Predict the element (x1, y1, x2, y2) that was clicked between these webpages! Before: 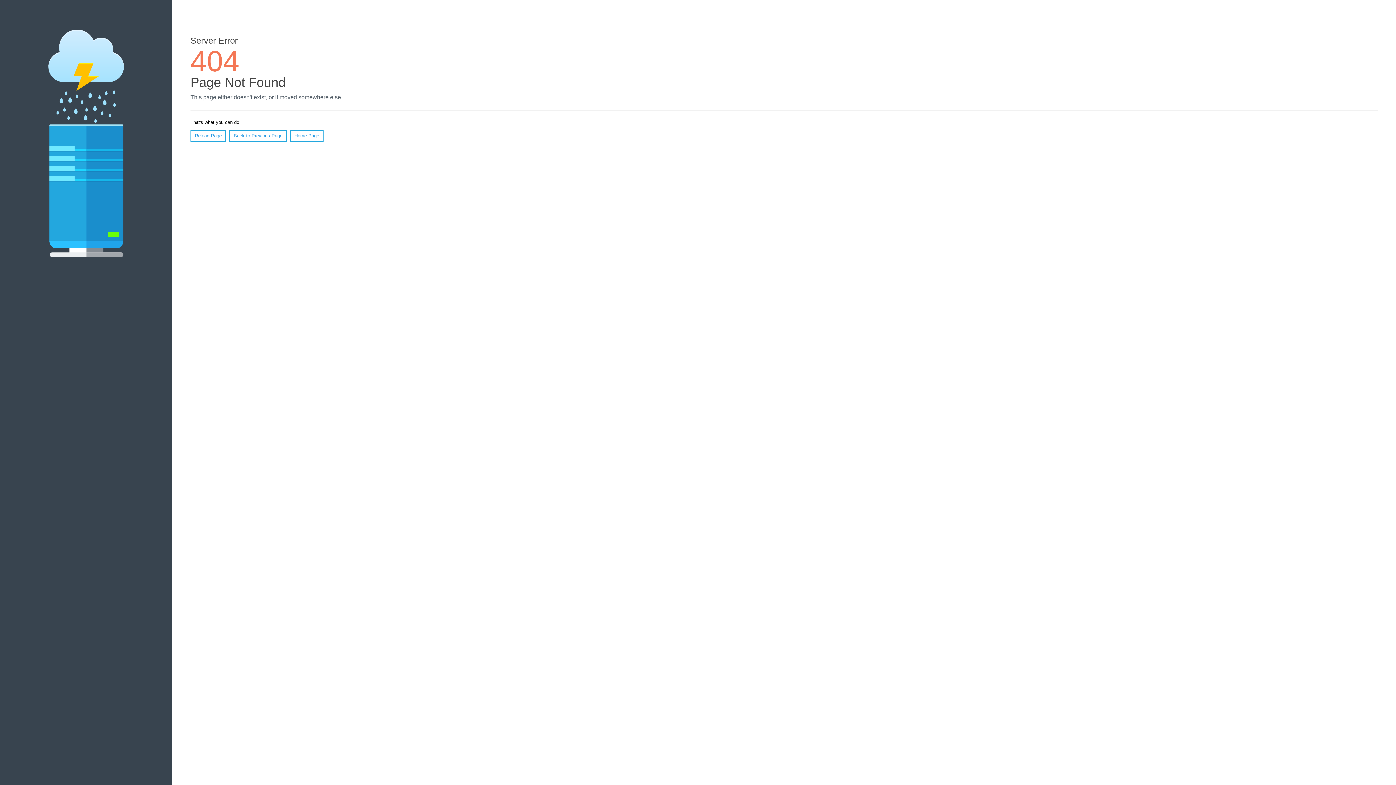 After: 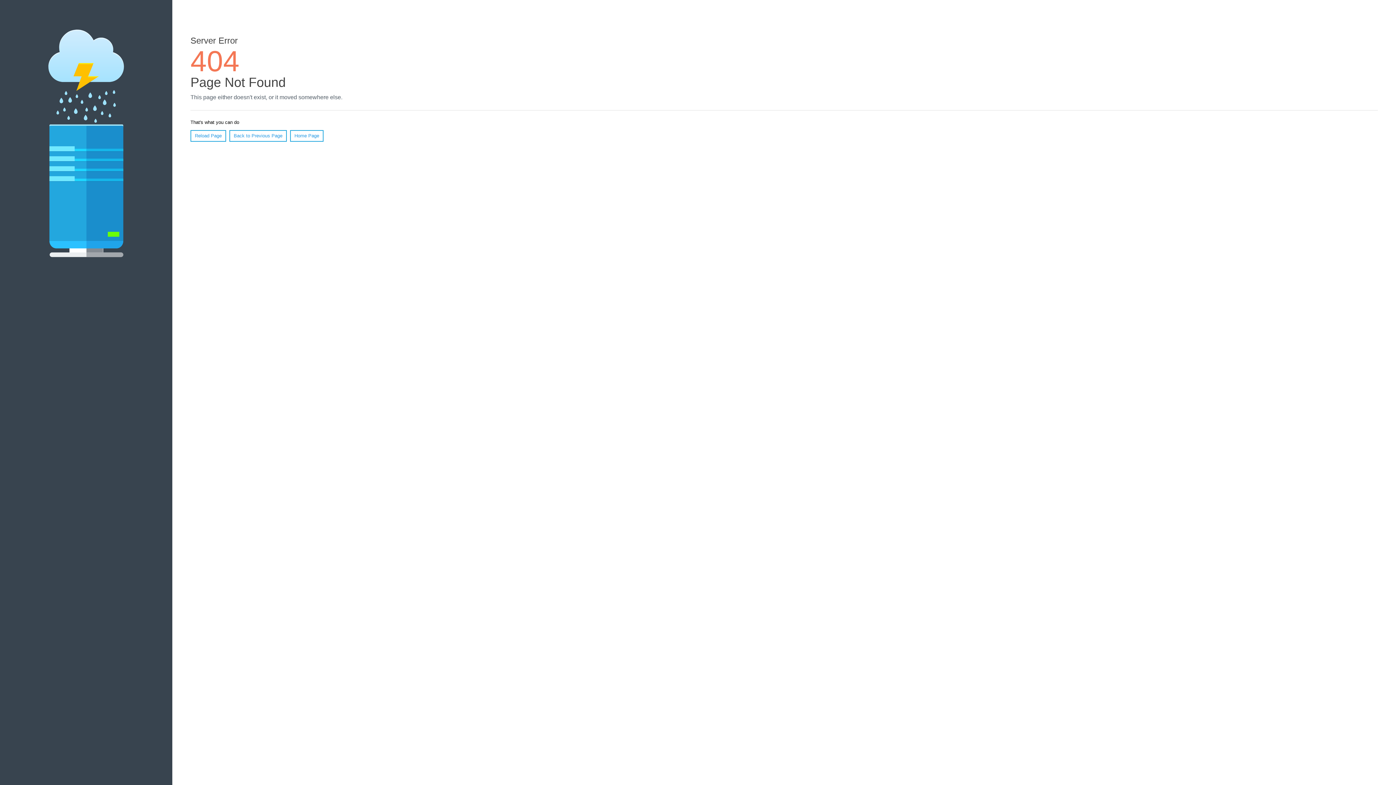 Action: bbox: (190, 130, 226, 141) label: Reload Page